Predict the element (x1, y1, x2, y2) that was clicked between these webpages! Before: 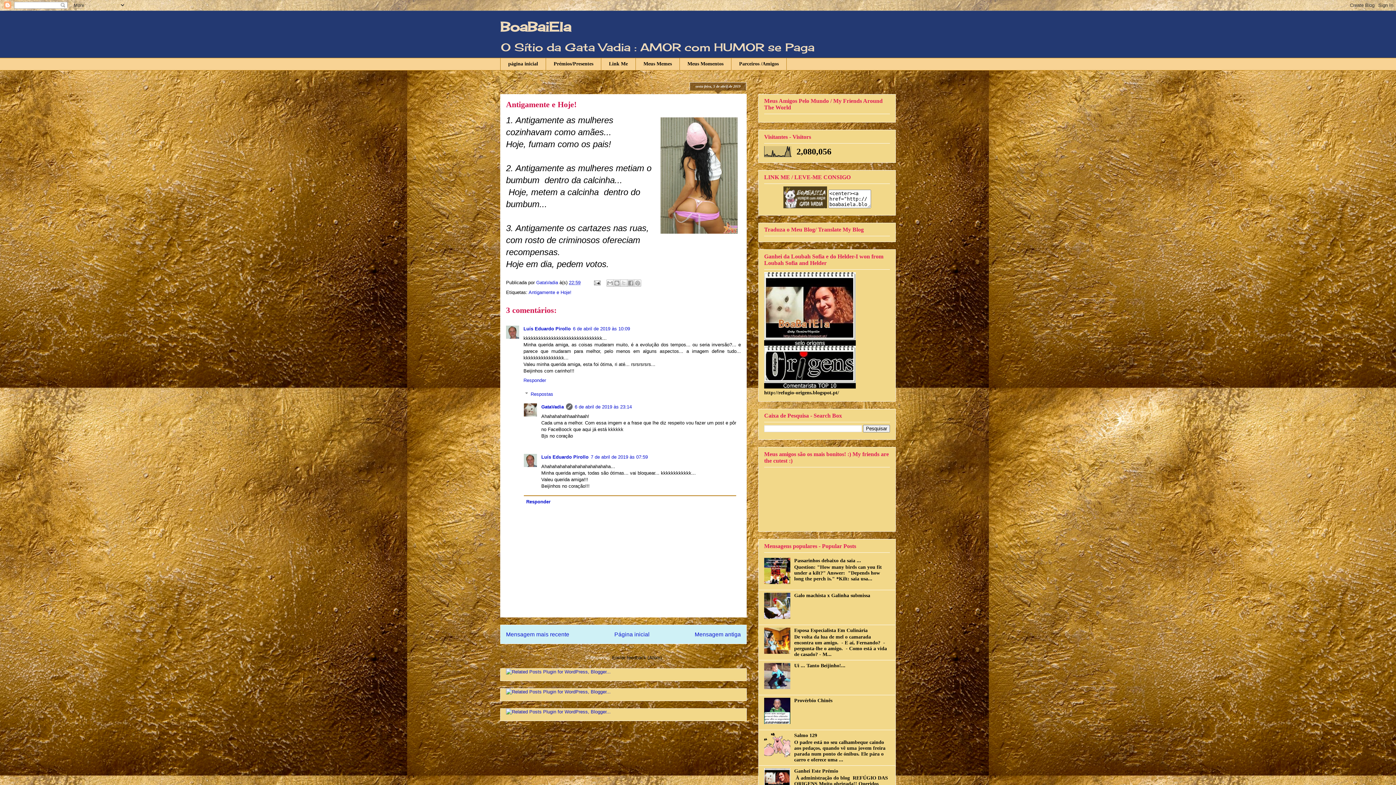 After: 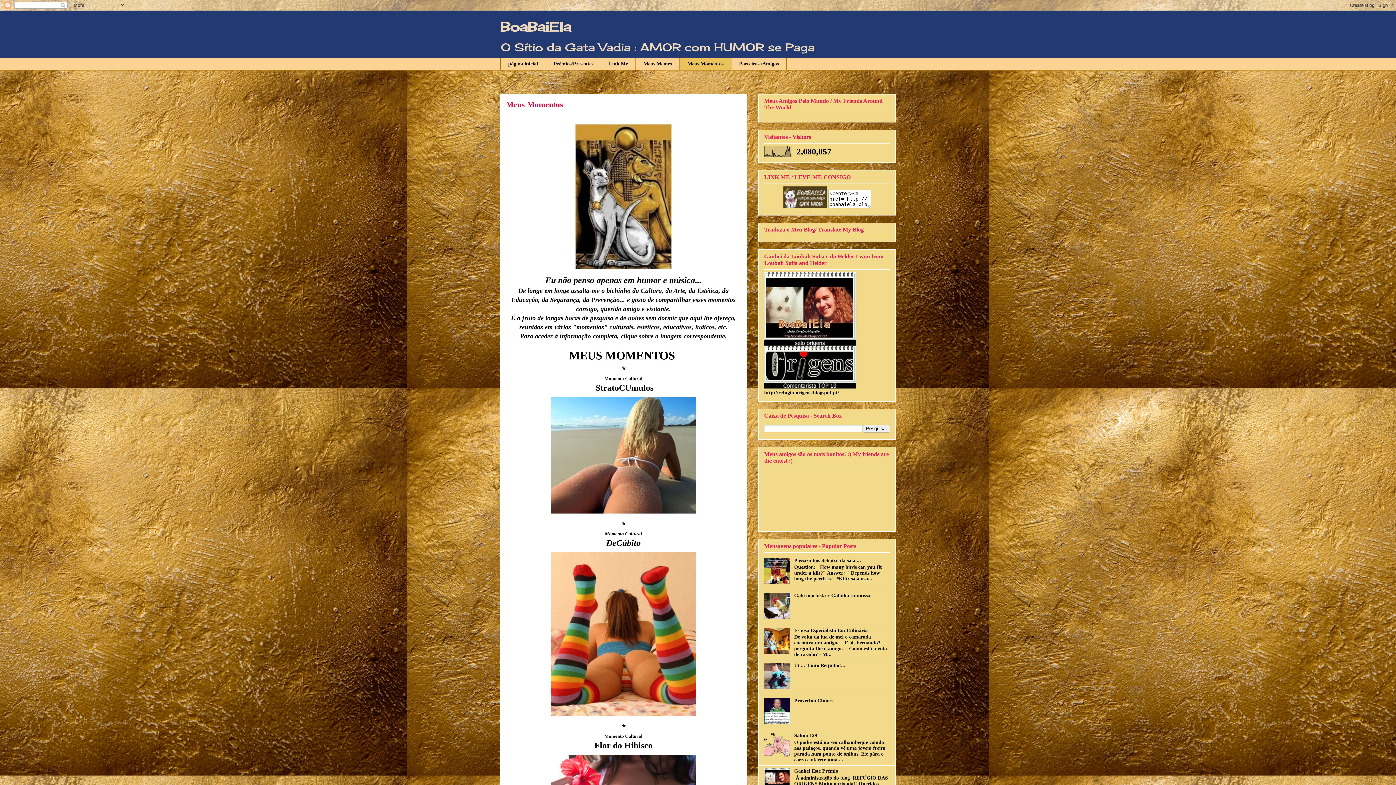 Action: bbox: (679, 57, 731, 70) label: Meus Momentos